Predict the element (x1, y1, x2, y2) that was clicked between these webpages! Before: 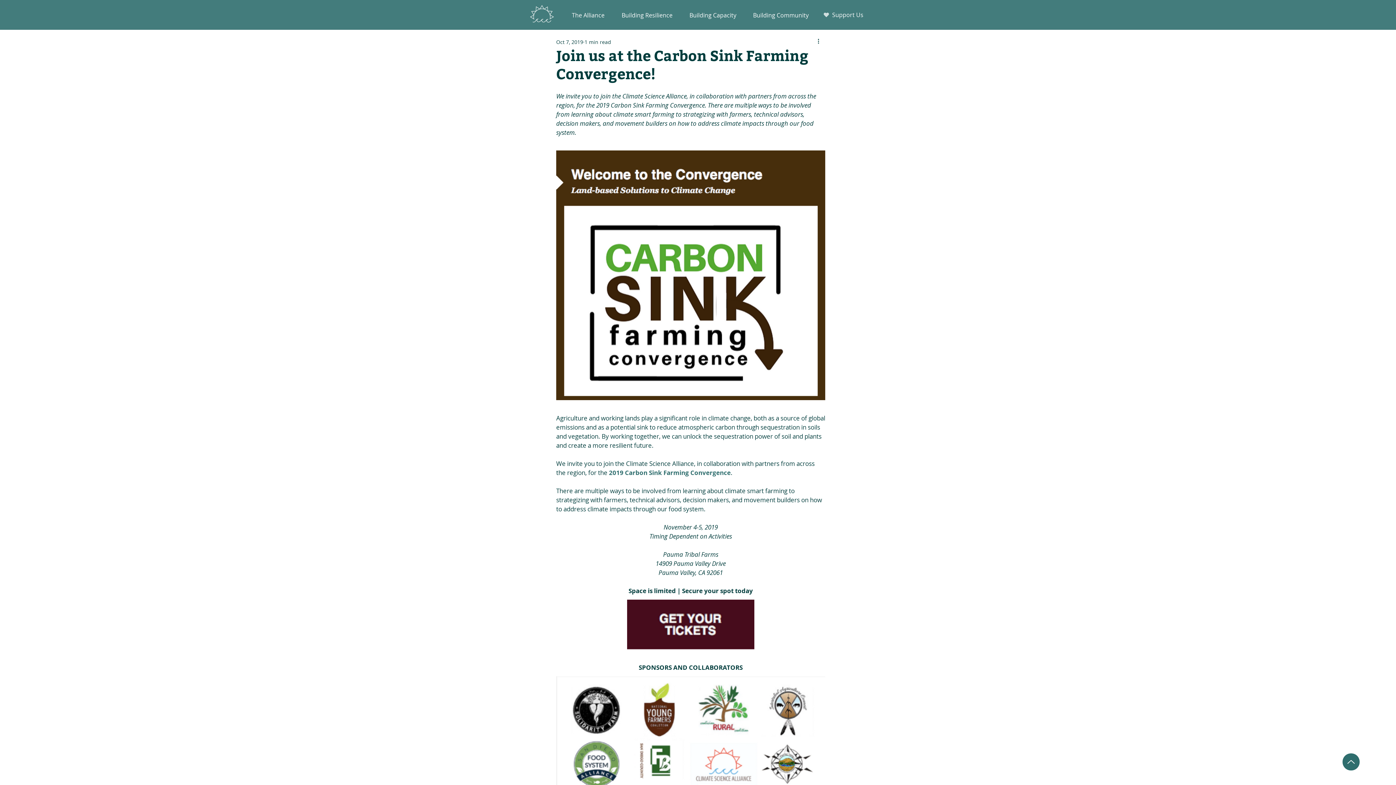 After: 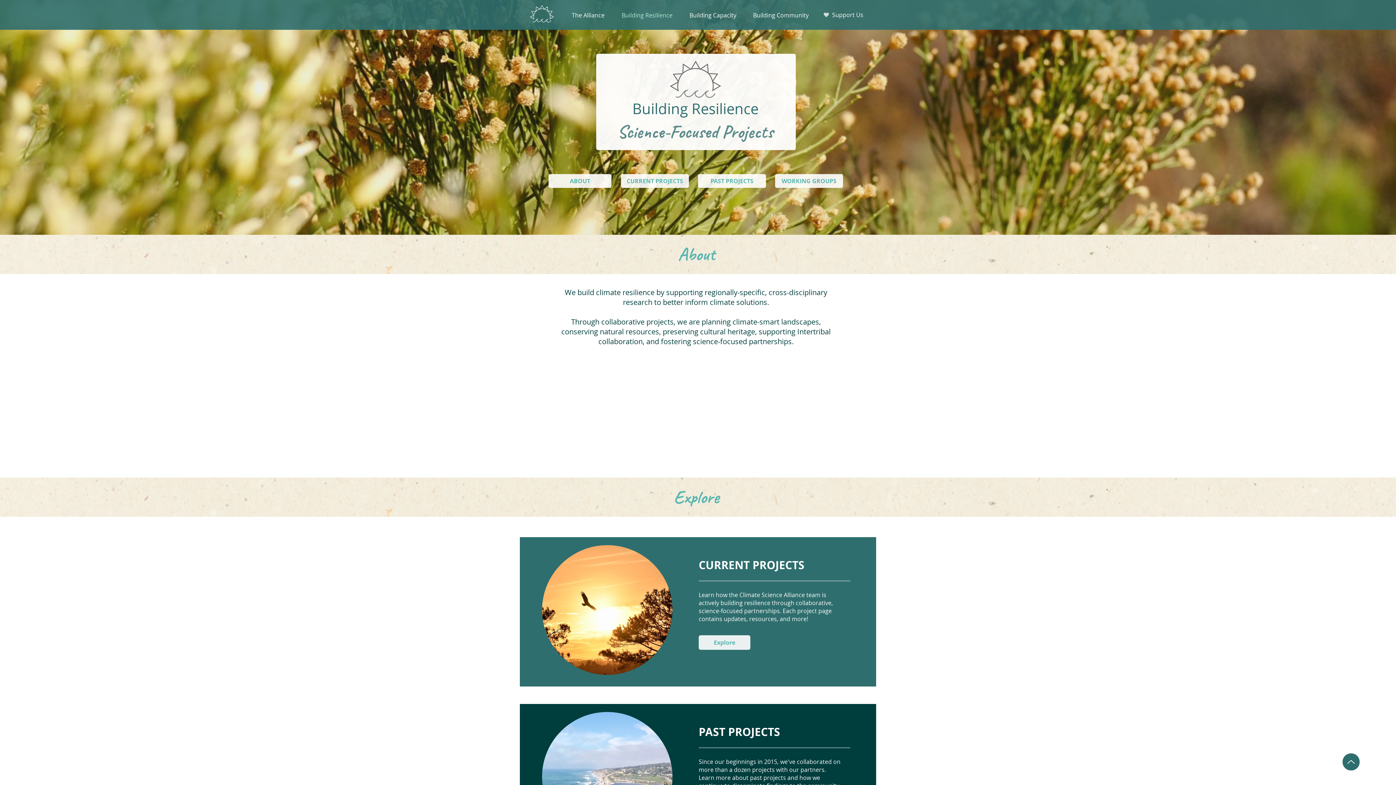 Action: label: Building Resilience bbox: (613, 6, 681, 24)